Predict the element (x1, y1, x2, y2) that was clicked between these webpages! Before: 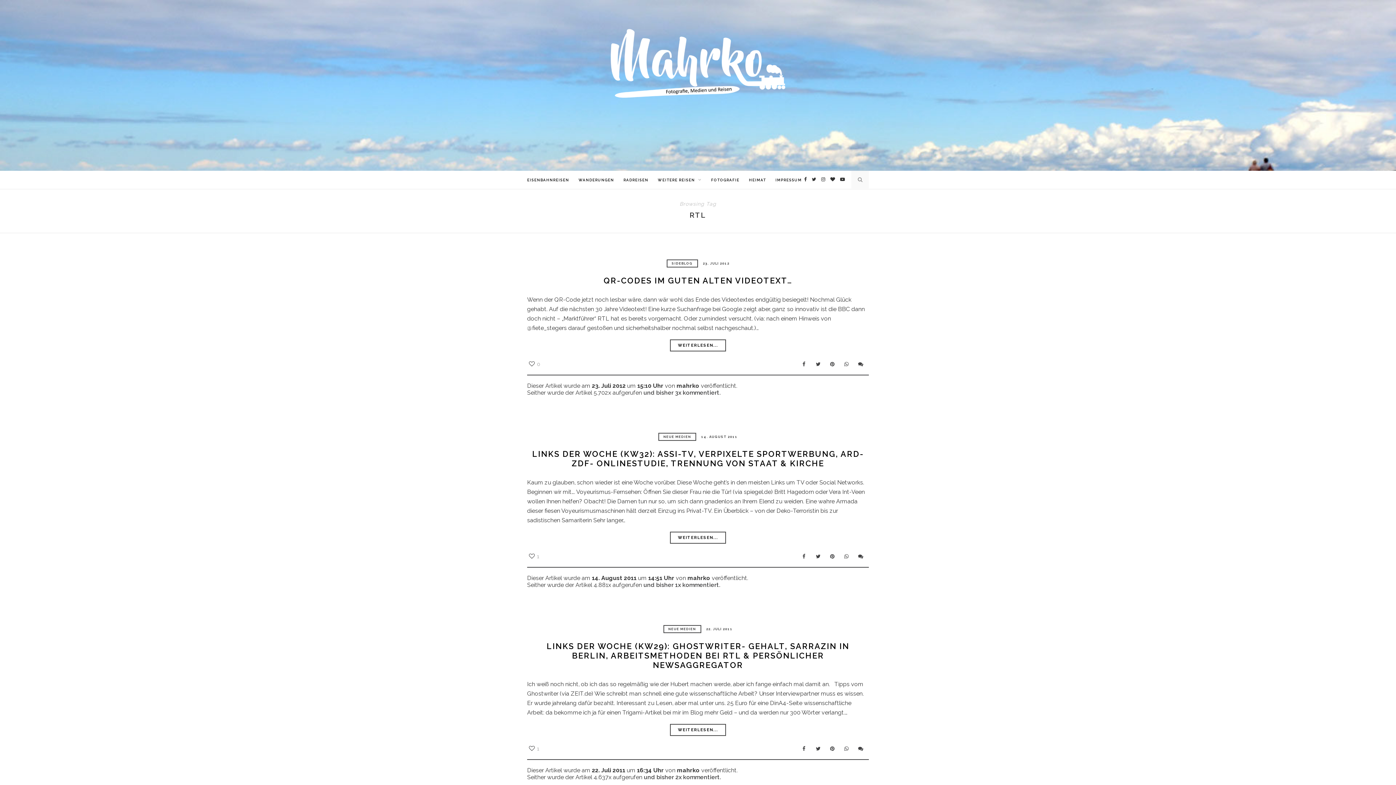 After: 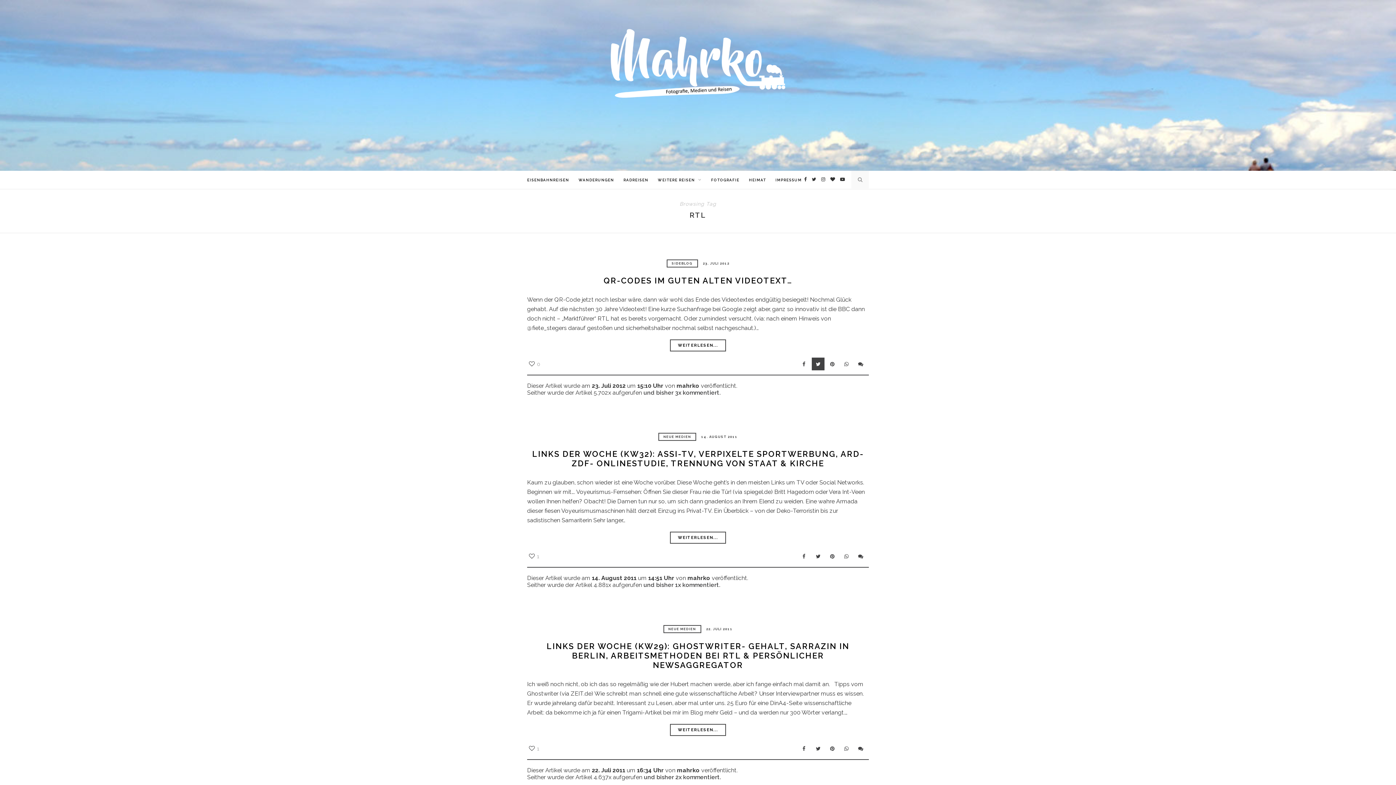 Action: bbox: (812, 357, 824, 370)